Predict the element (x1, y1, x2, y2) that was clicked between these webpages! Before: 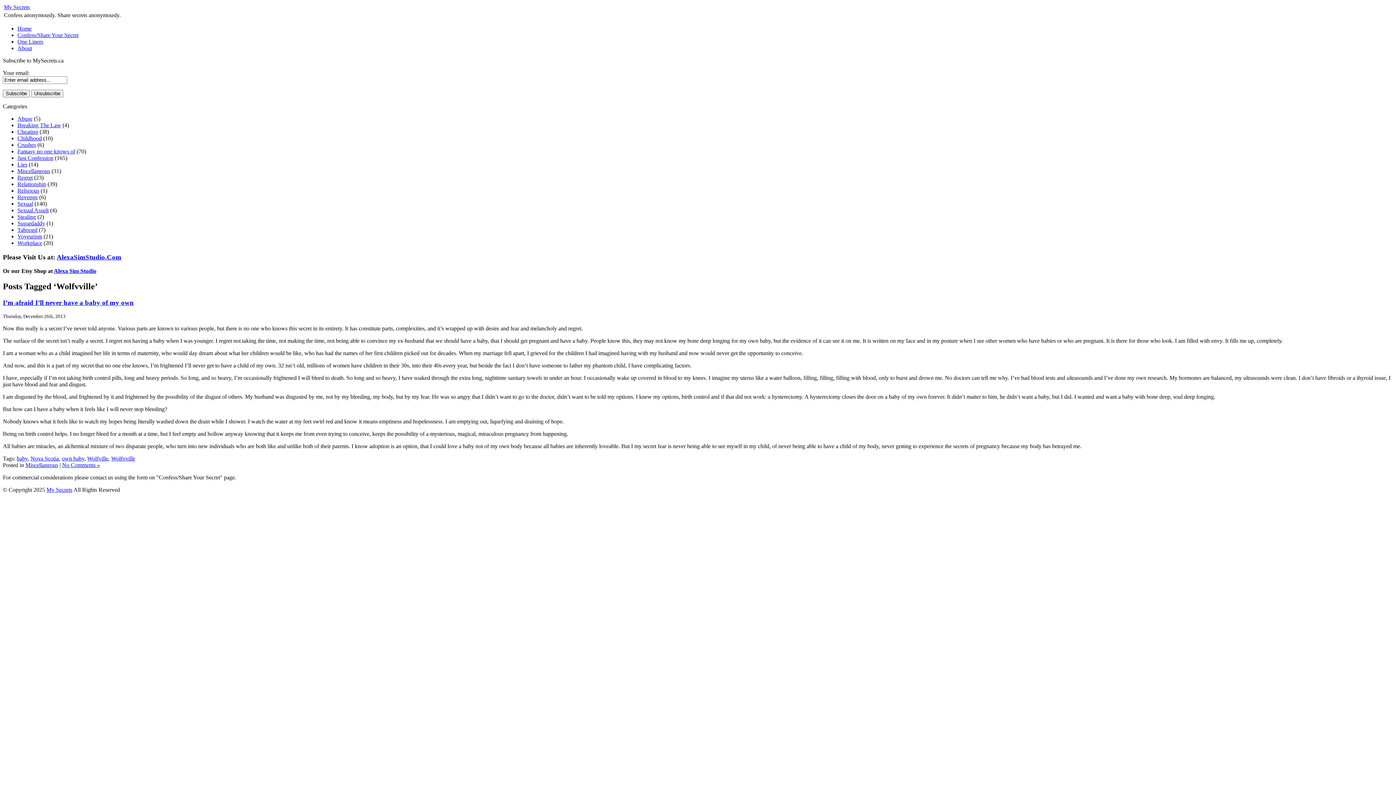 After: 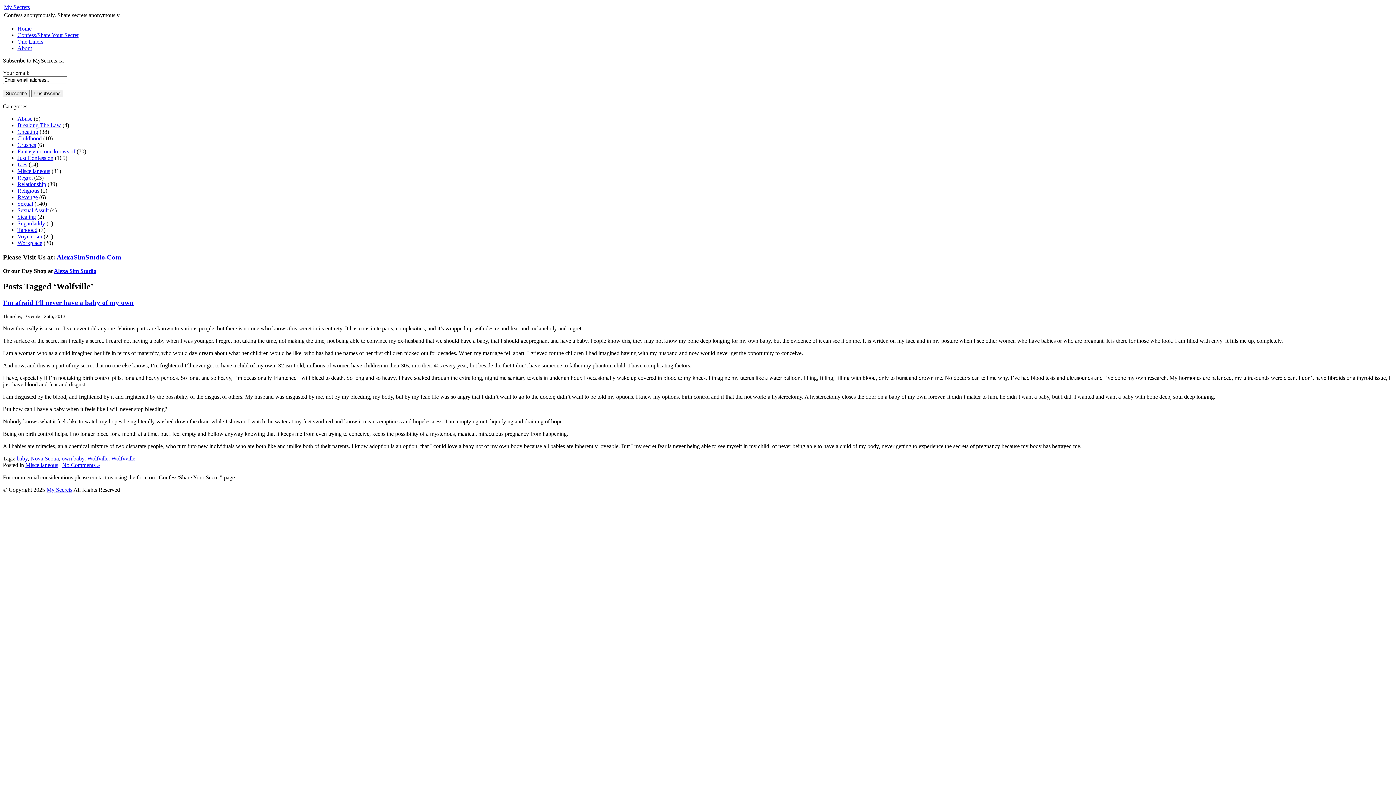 Action: label: Wolfville bbox: (87, 455, 108, 461)